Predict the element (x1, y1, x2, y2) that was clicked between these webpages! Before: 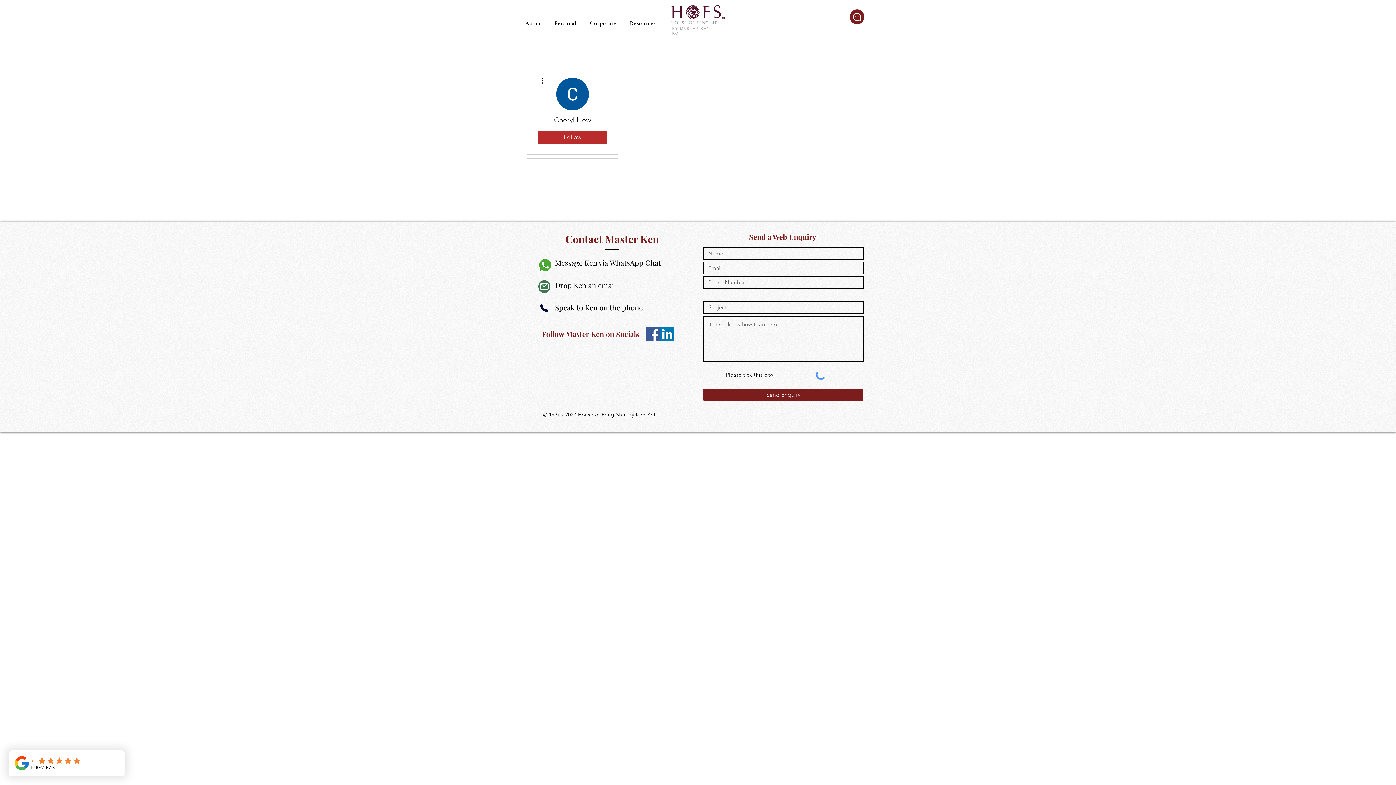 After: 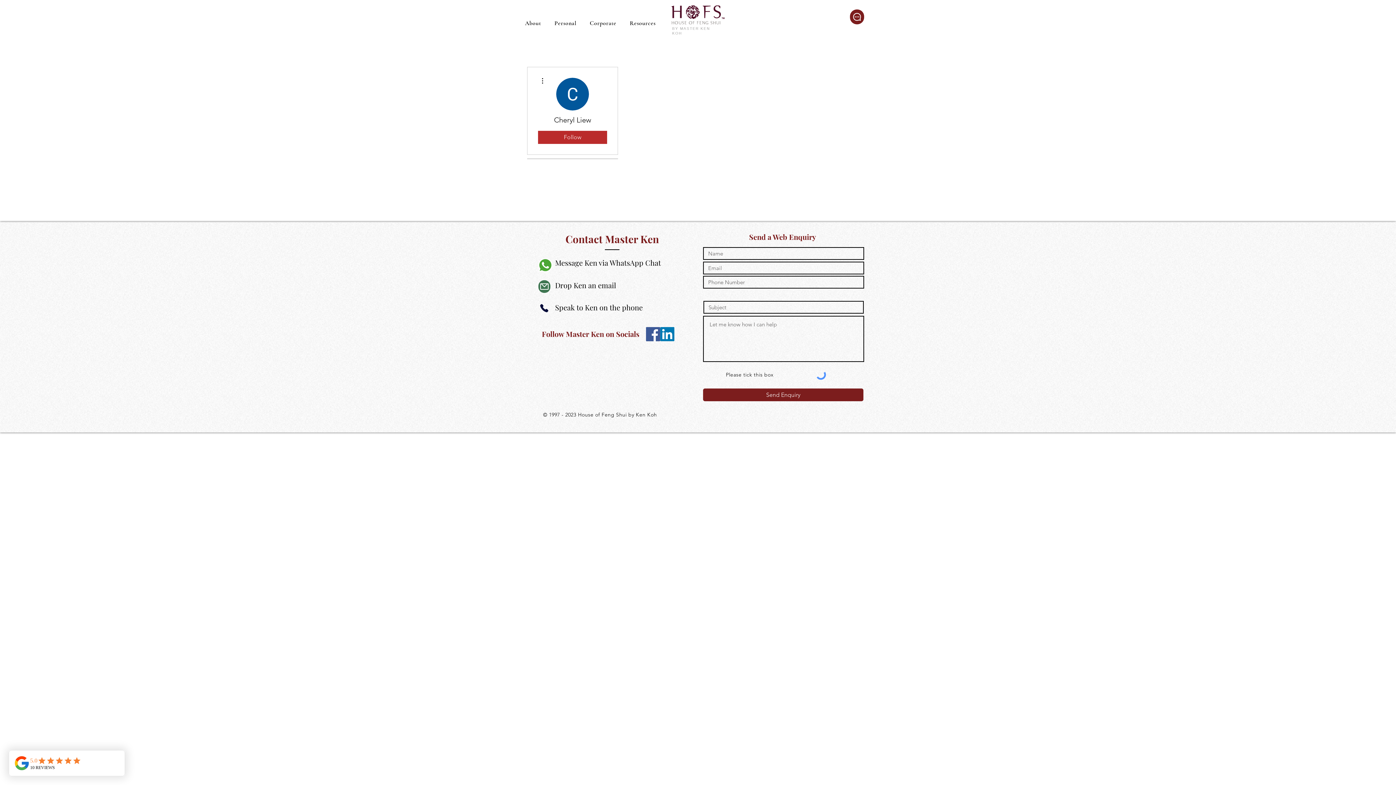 Action: label: Facebook bbox: (646, 327, 660, 341)